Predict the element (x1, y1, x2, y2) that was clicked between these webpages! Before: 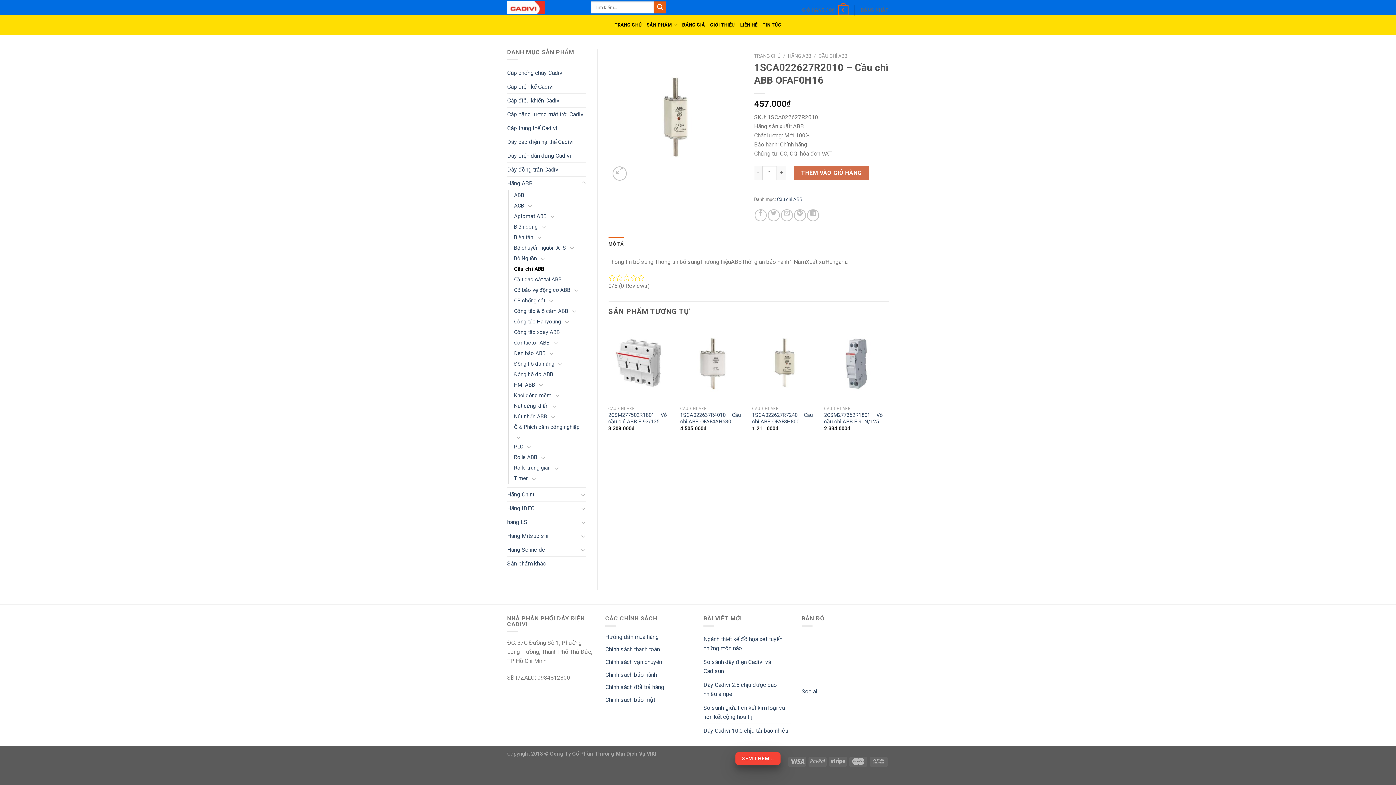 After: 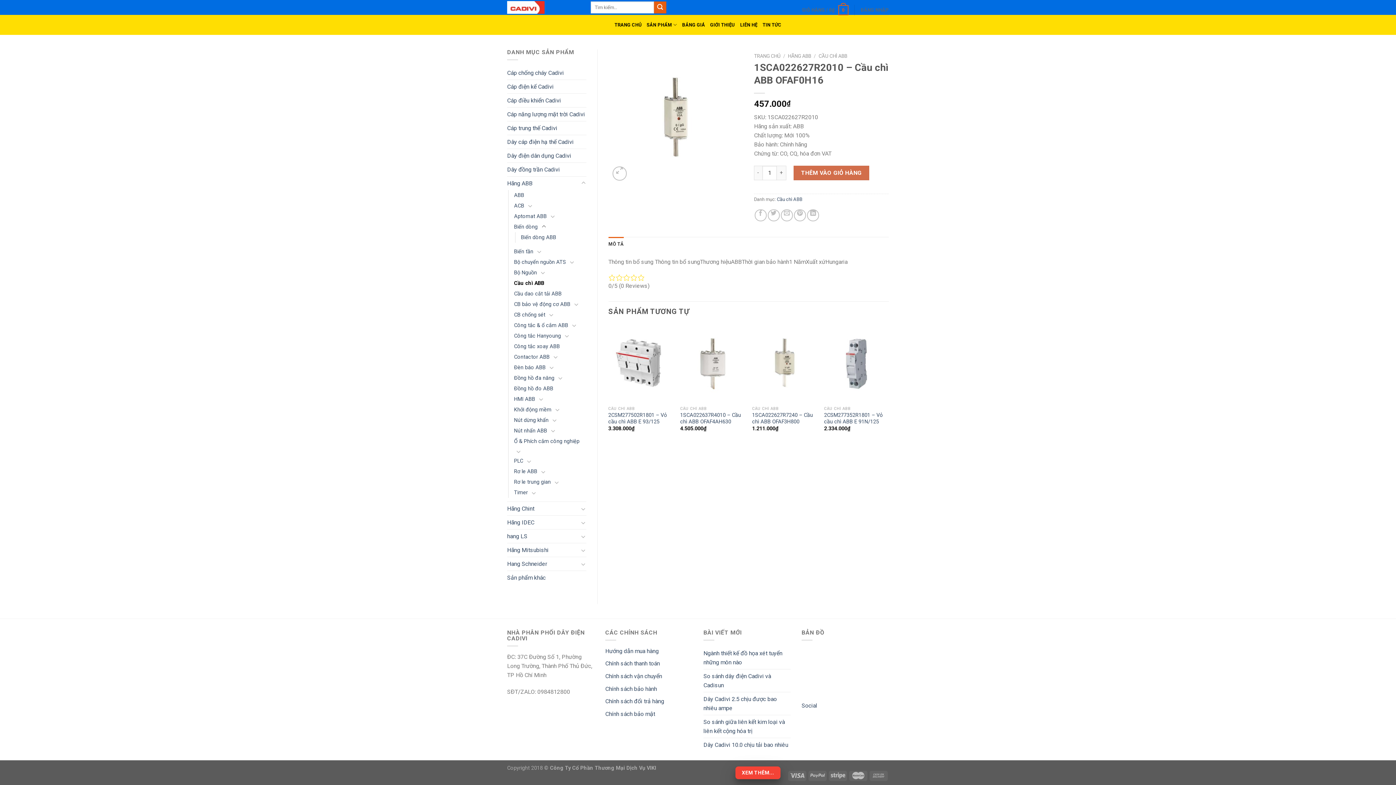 Action: bbox: (541, 222, 546, 231)